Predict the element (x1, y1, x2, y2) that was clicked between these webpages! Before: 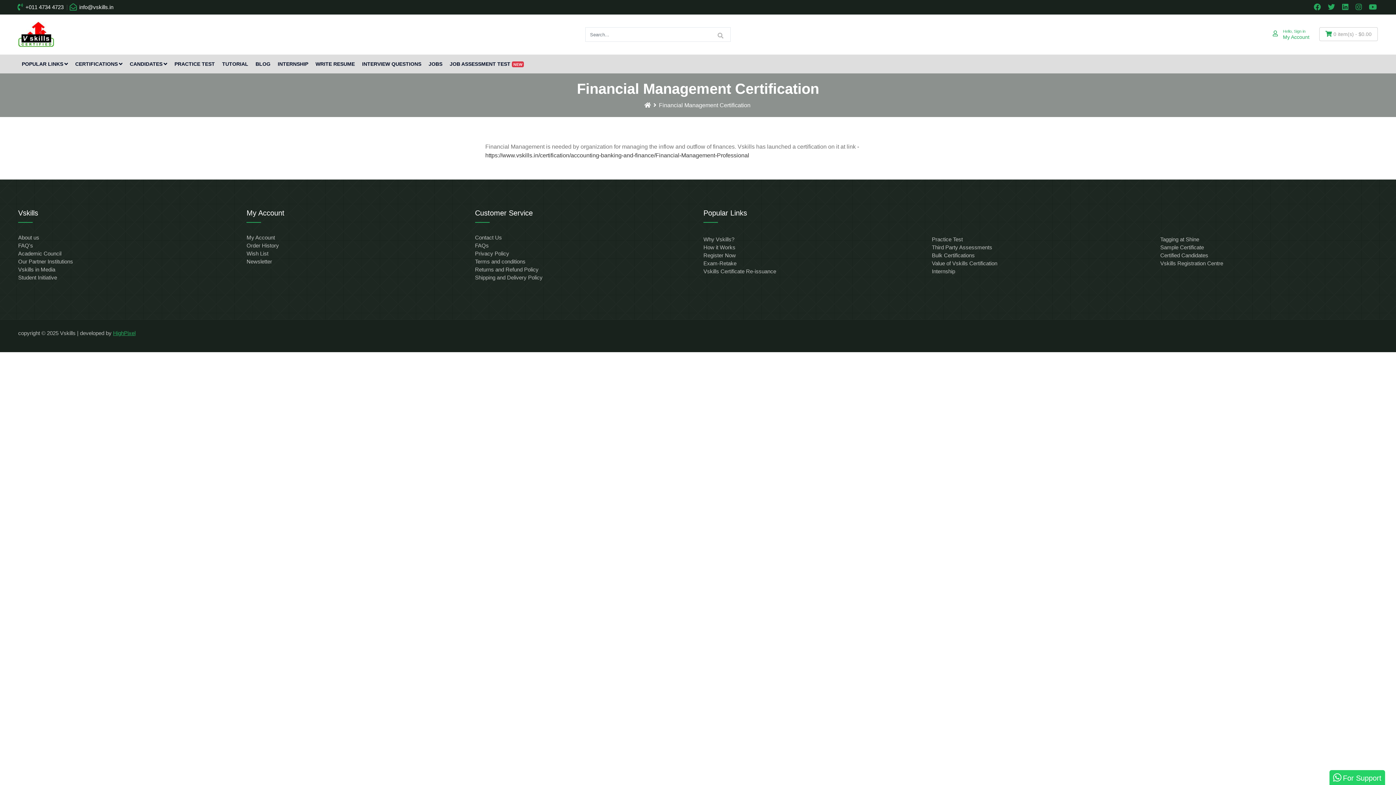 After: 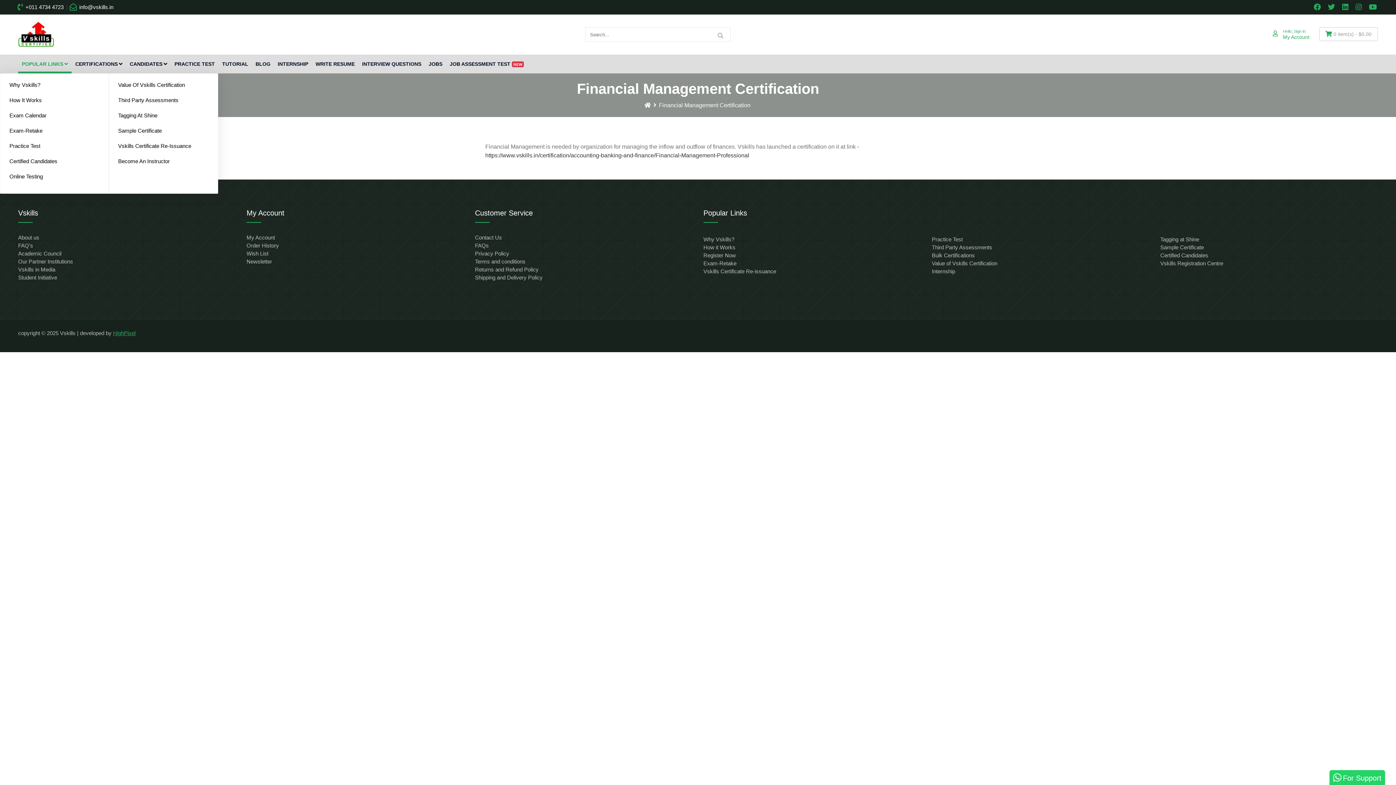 Action: bbox: (18, 54, 71, 73) label: POPULAR LINKS